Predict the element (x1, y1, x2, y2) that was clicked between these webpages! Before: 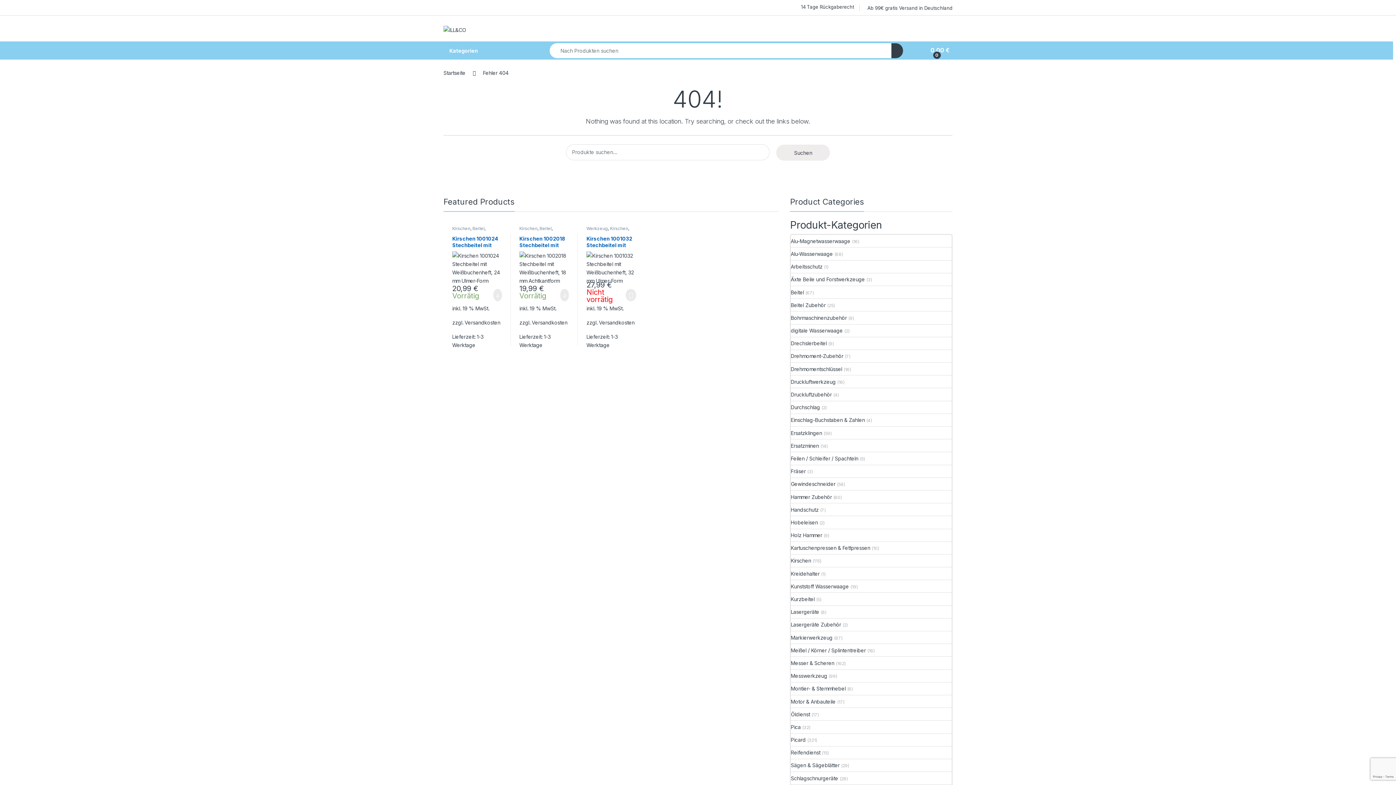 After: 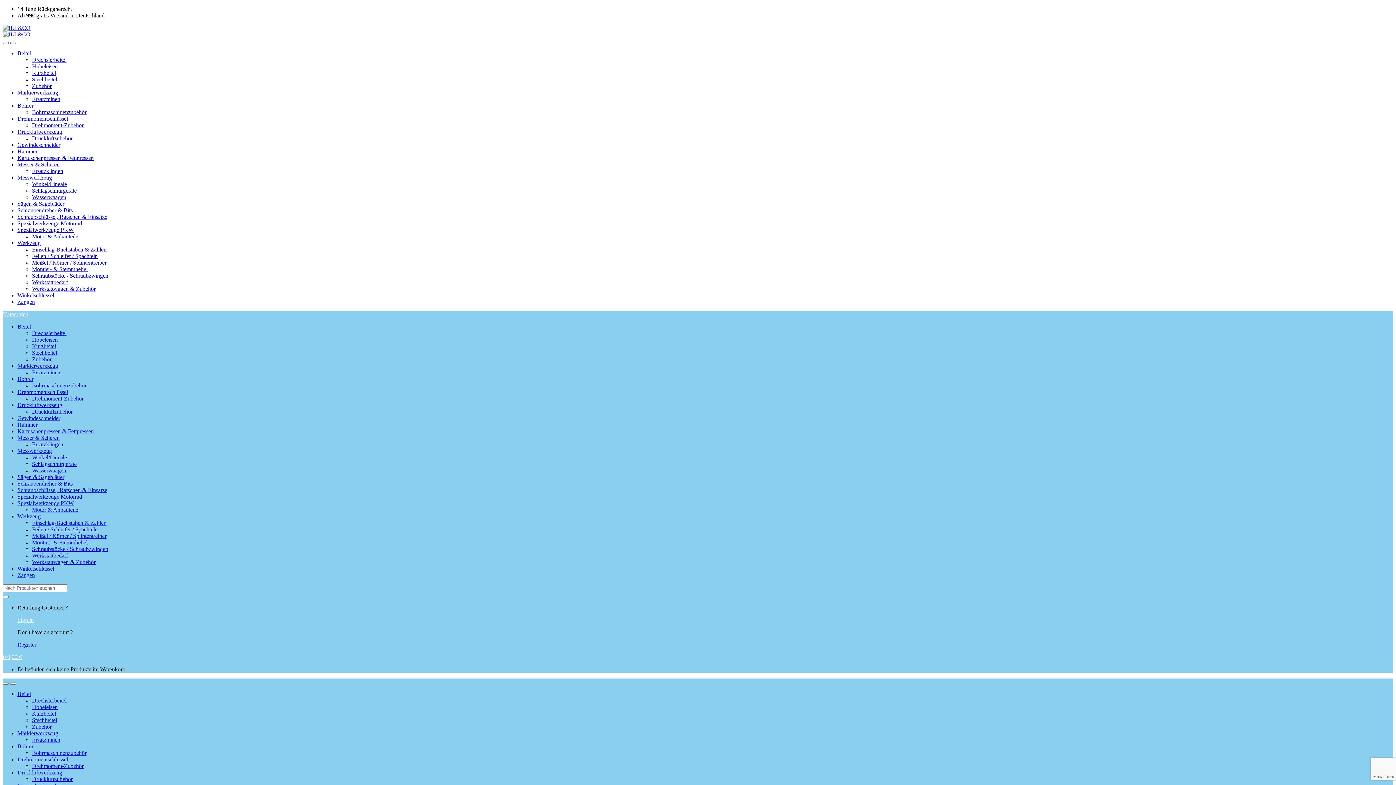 Action: bbox: (791, 542, 870, 554) label: Kartuschenpressen & Fettpressen